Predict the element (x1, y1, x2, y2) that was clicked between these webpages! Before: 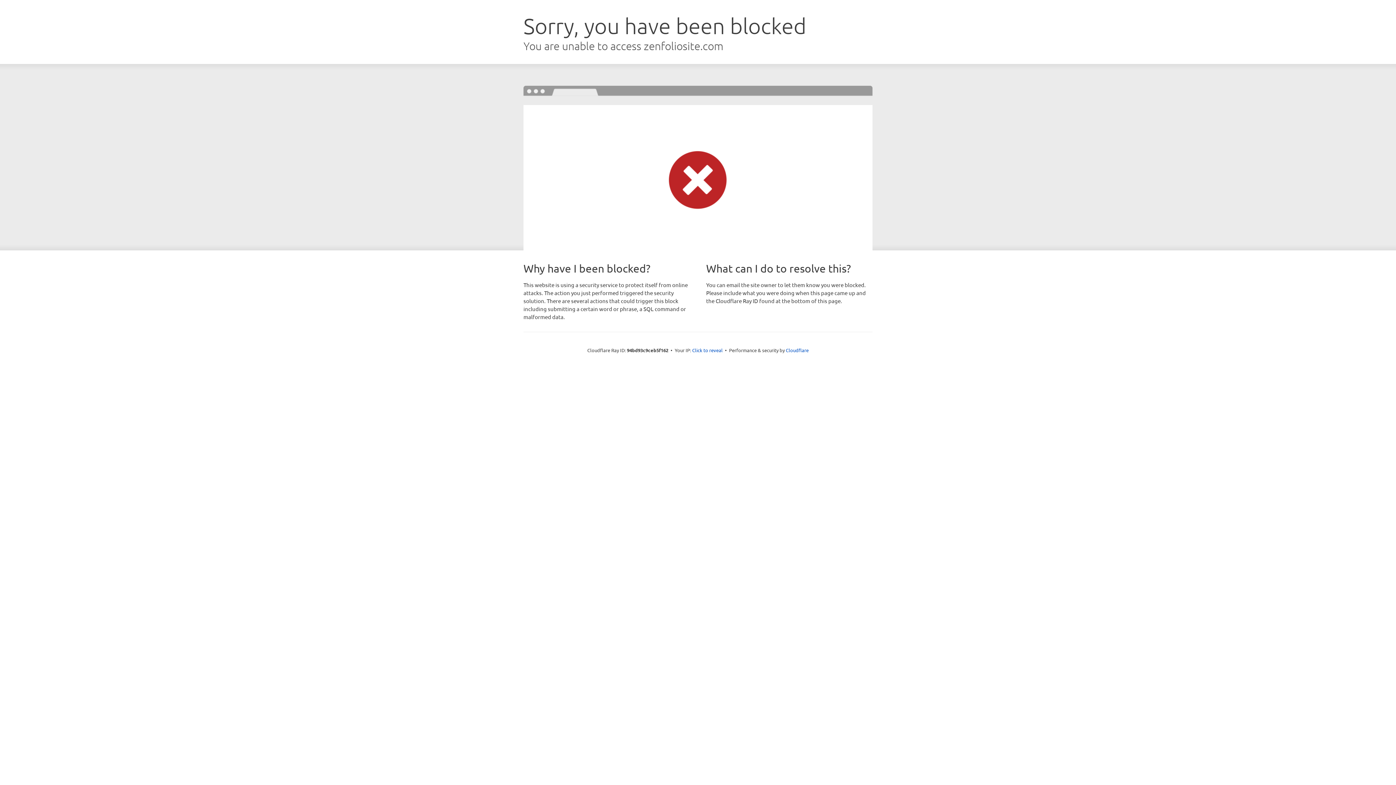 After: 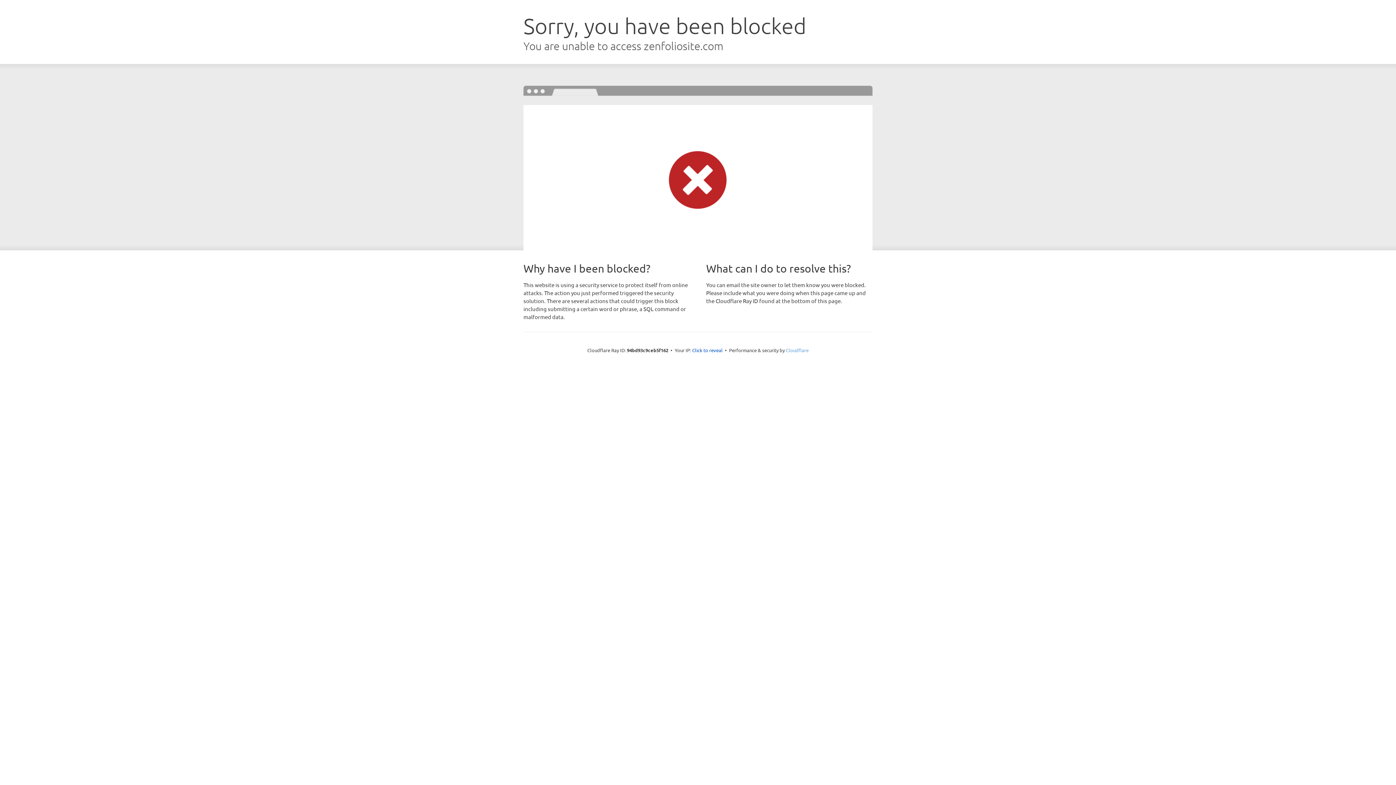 Action: label: Cloudflare bbox: (786, 347, 808, 353)